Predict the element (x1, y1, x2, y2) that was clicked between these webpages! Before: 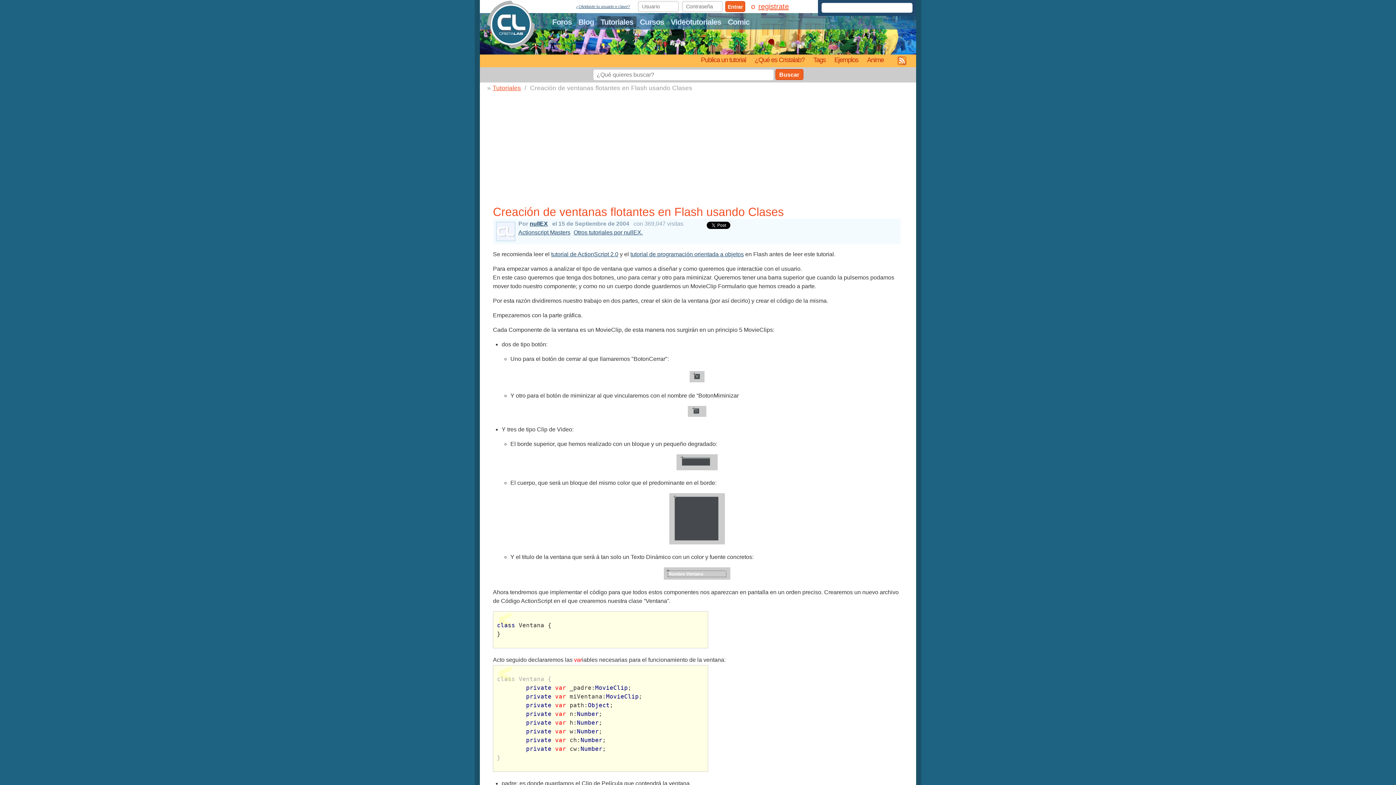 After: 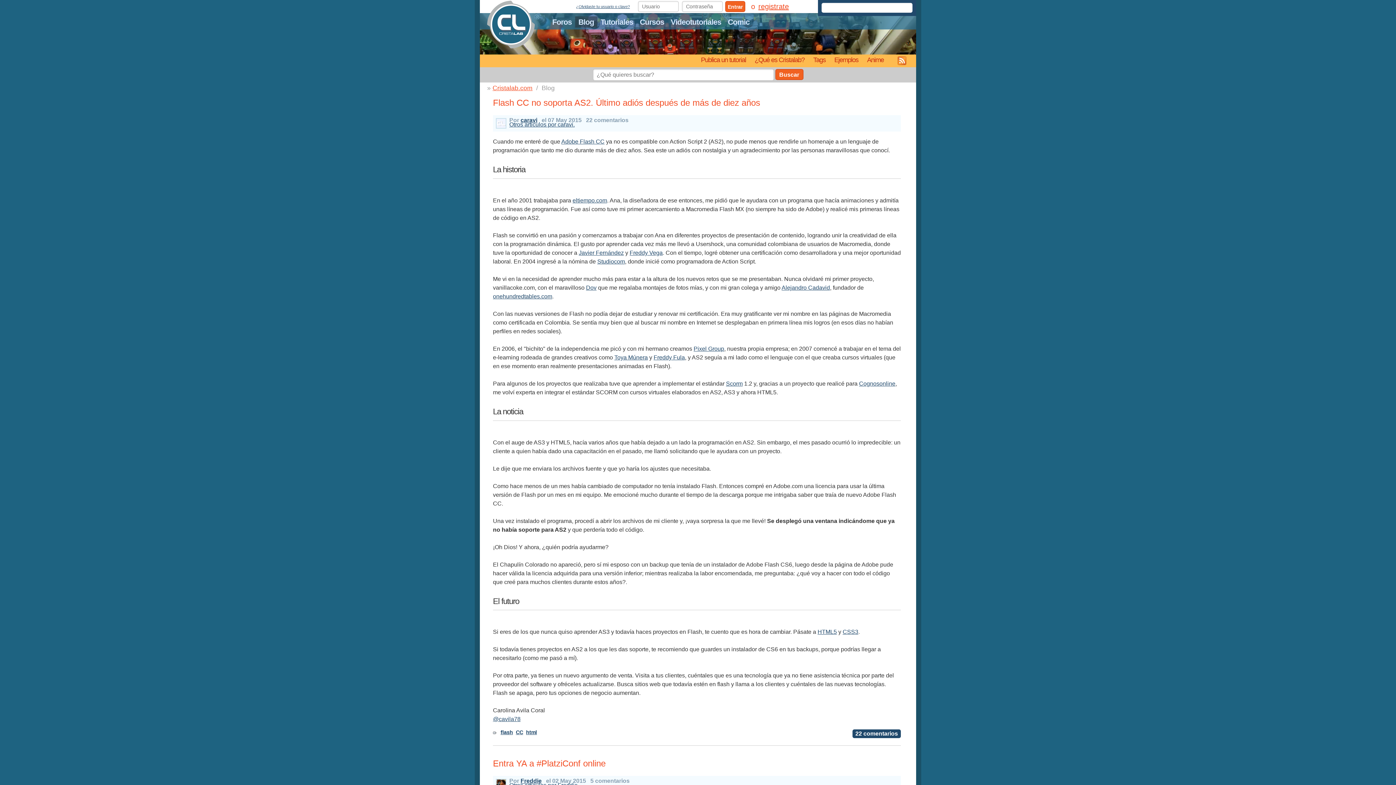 Action: label: Blog bbox: (575, 16, 597, 27)